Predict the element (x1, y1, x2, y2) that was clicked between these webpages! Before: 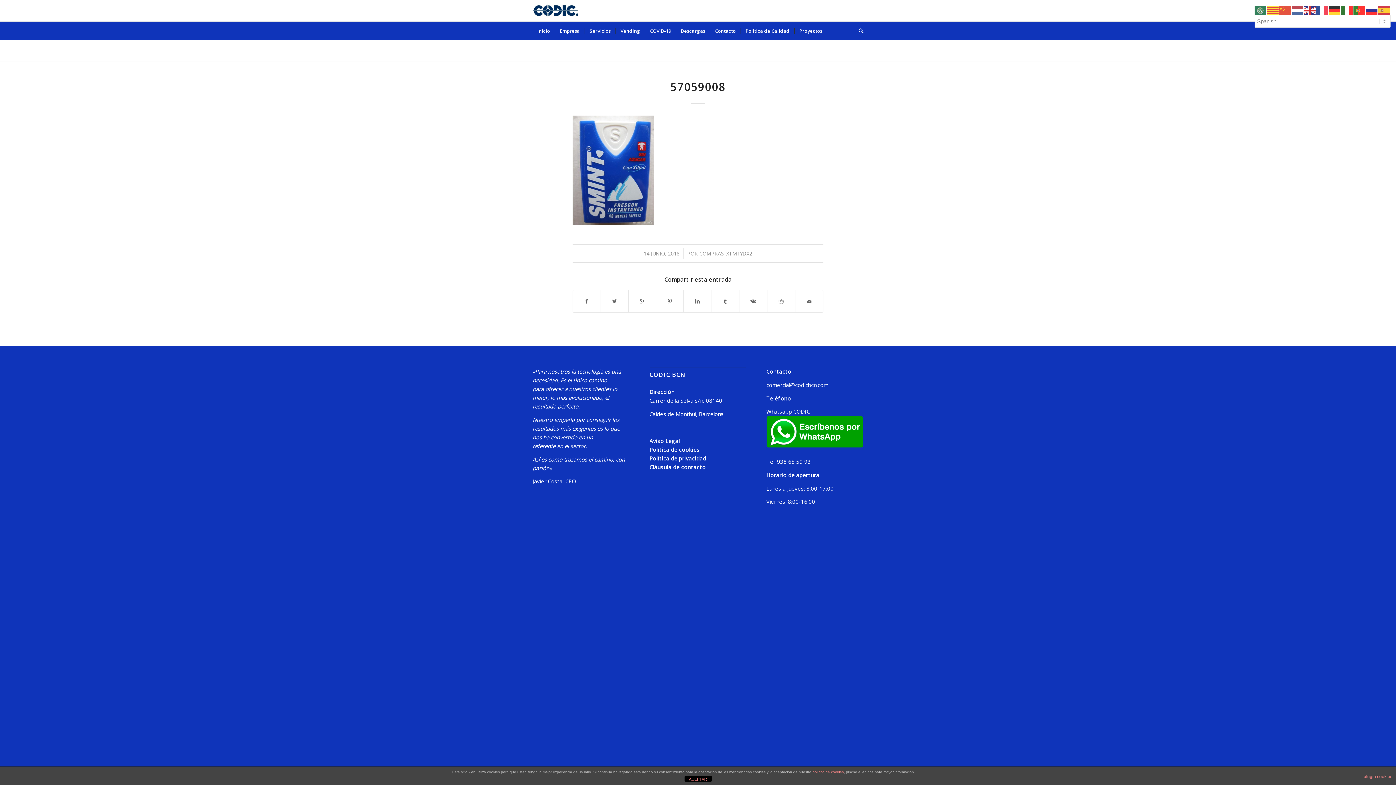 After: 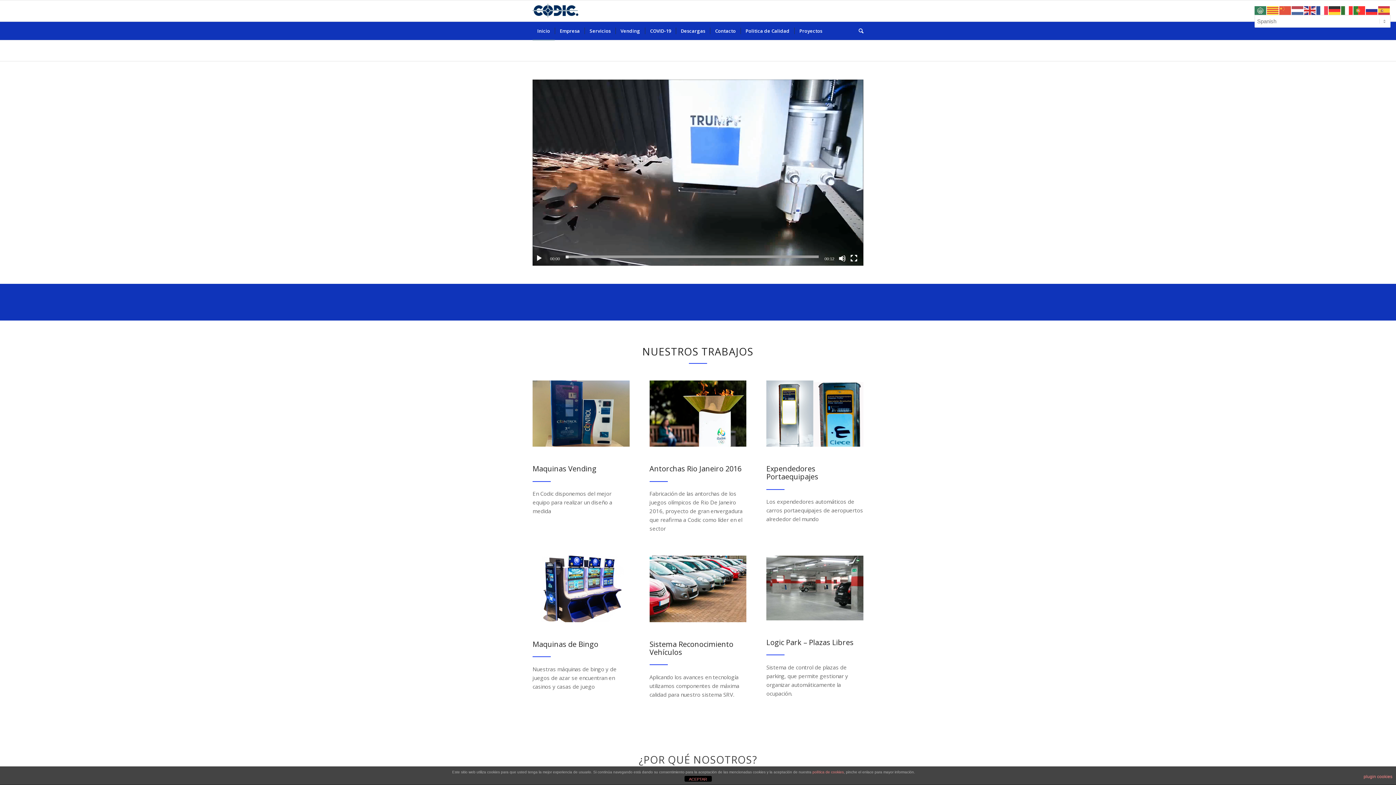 Action: label: Inicio bbox: (532, 21, 554, 40)